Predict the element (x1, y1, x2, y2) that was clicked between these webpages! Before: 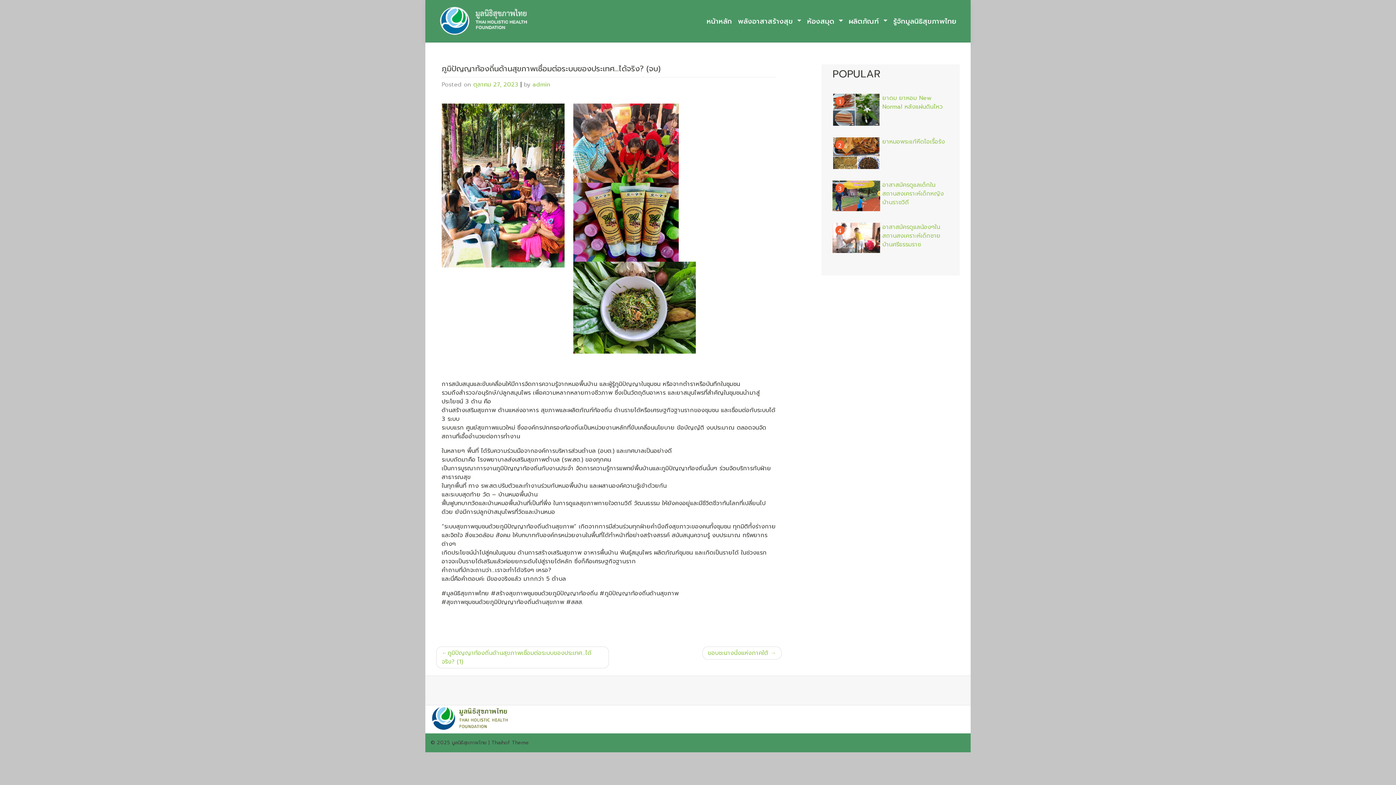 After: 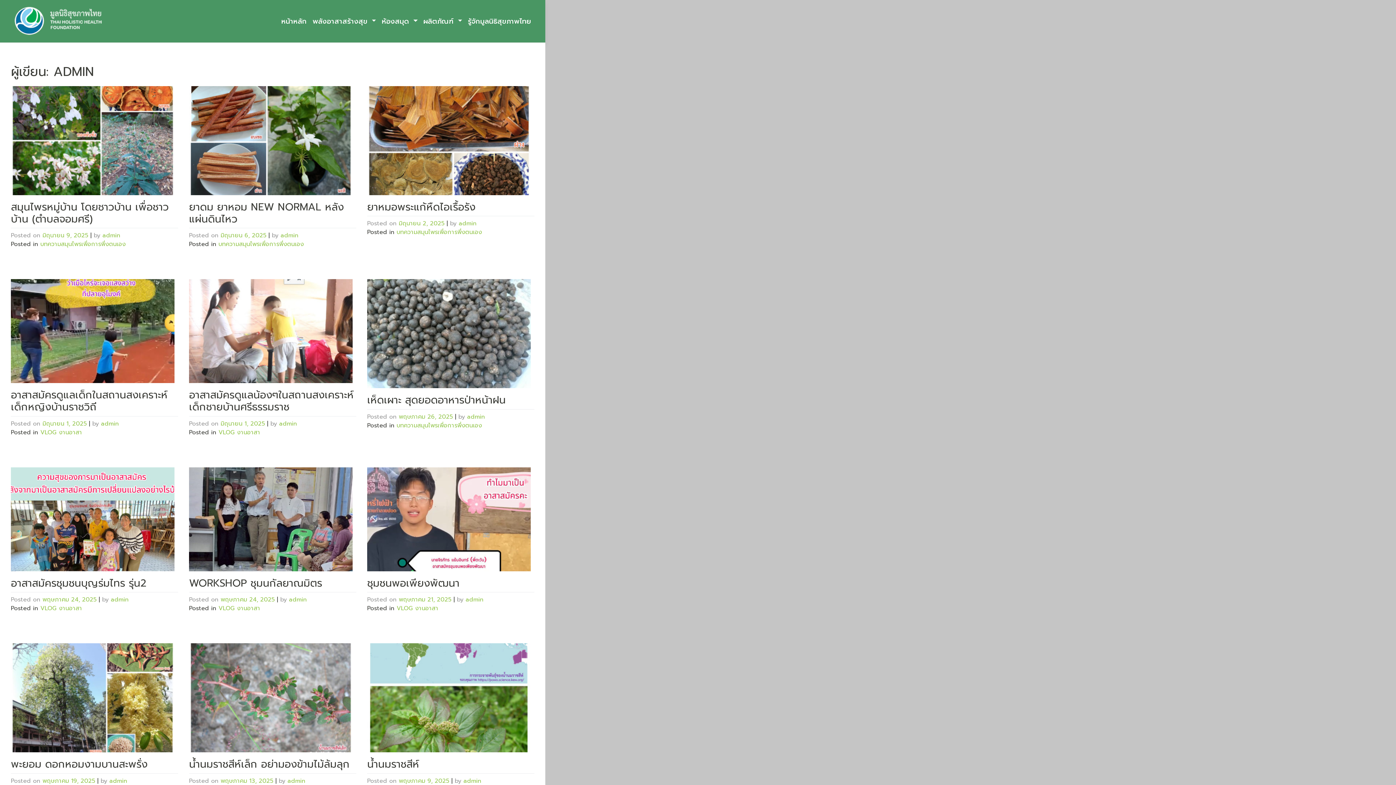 Action: bbox: (532, 80, 550, 89) label: admin